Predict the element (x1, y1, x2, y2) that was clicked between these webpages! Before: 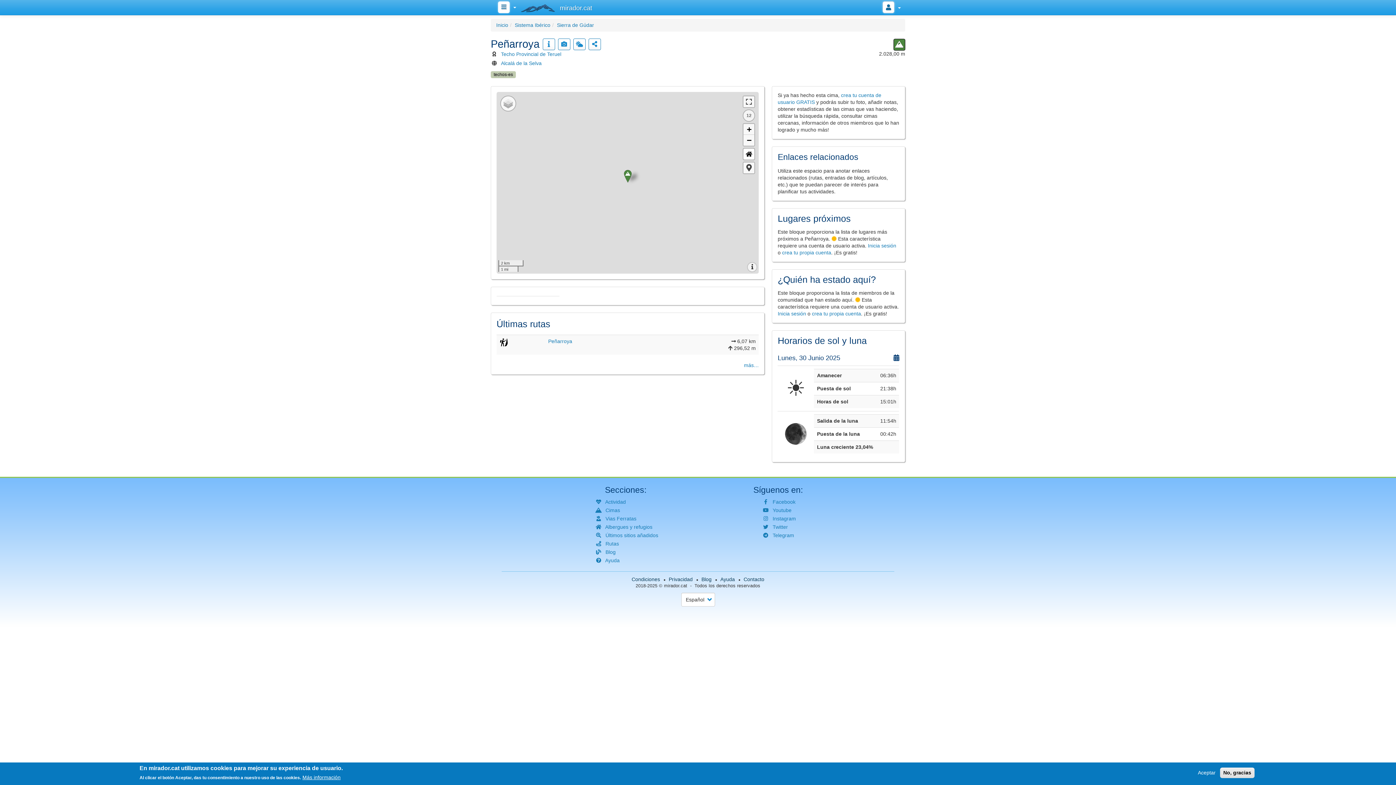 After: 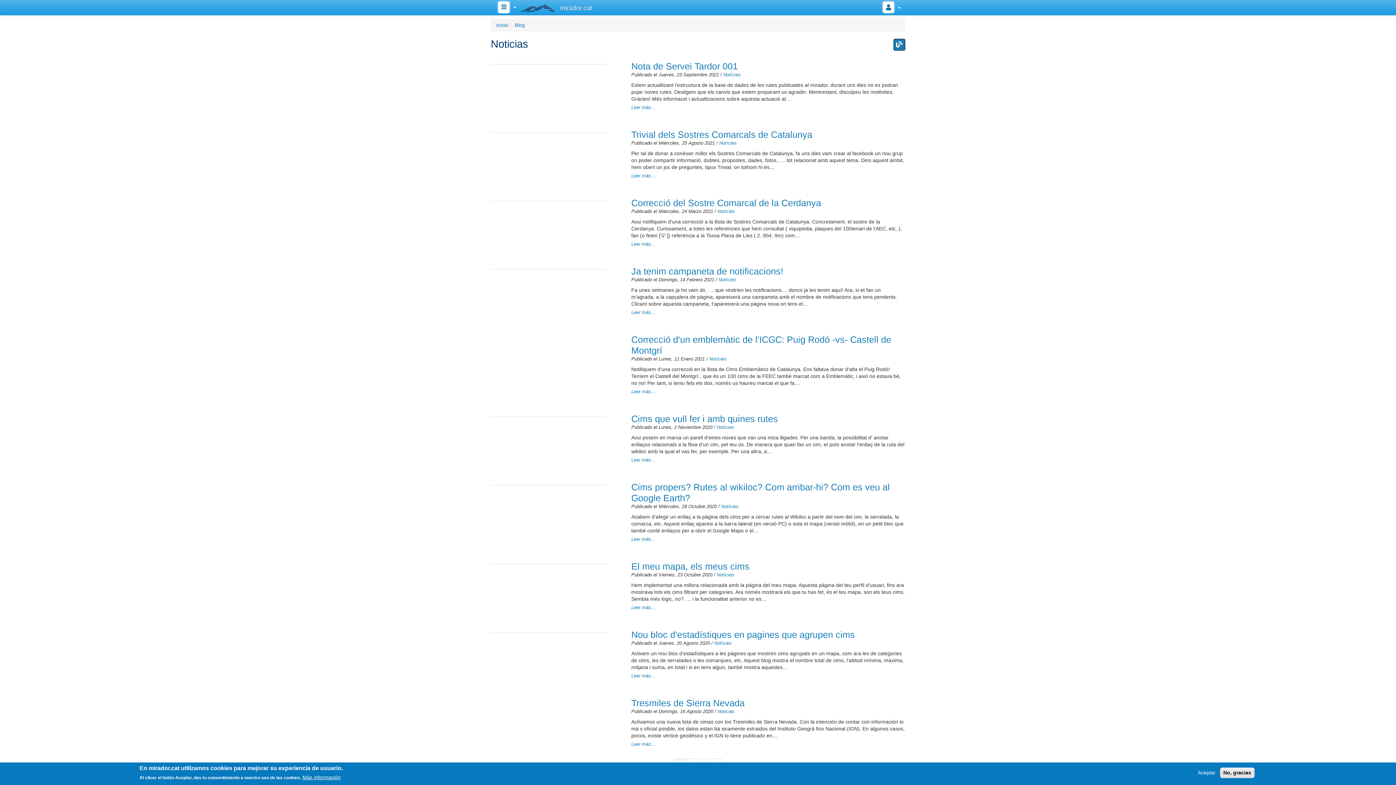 Action: label:  Blog bbox: (593, 549, 615, 555)